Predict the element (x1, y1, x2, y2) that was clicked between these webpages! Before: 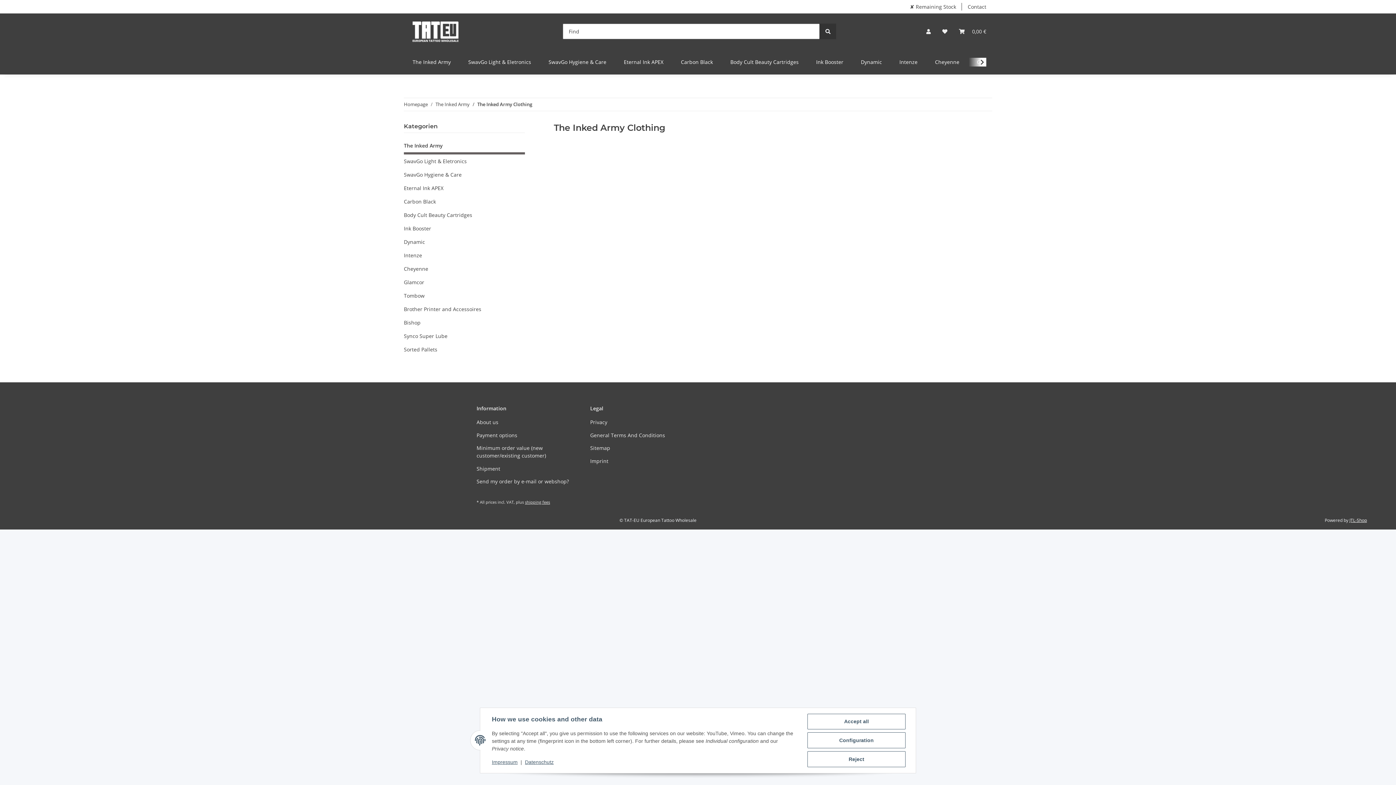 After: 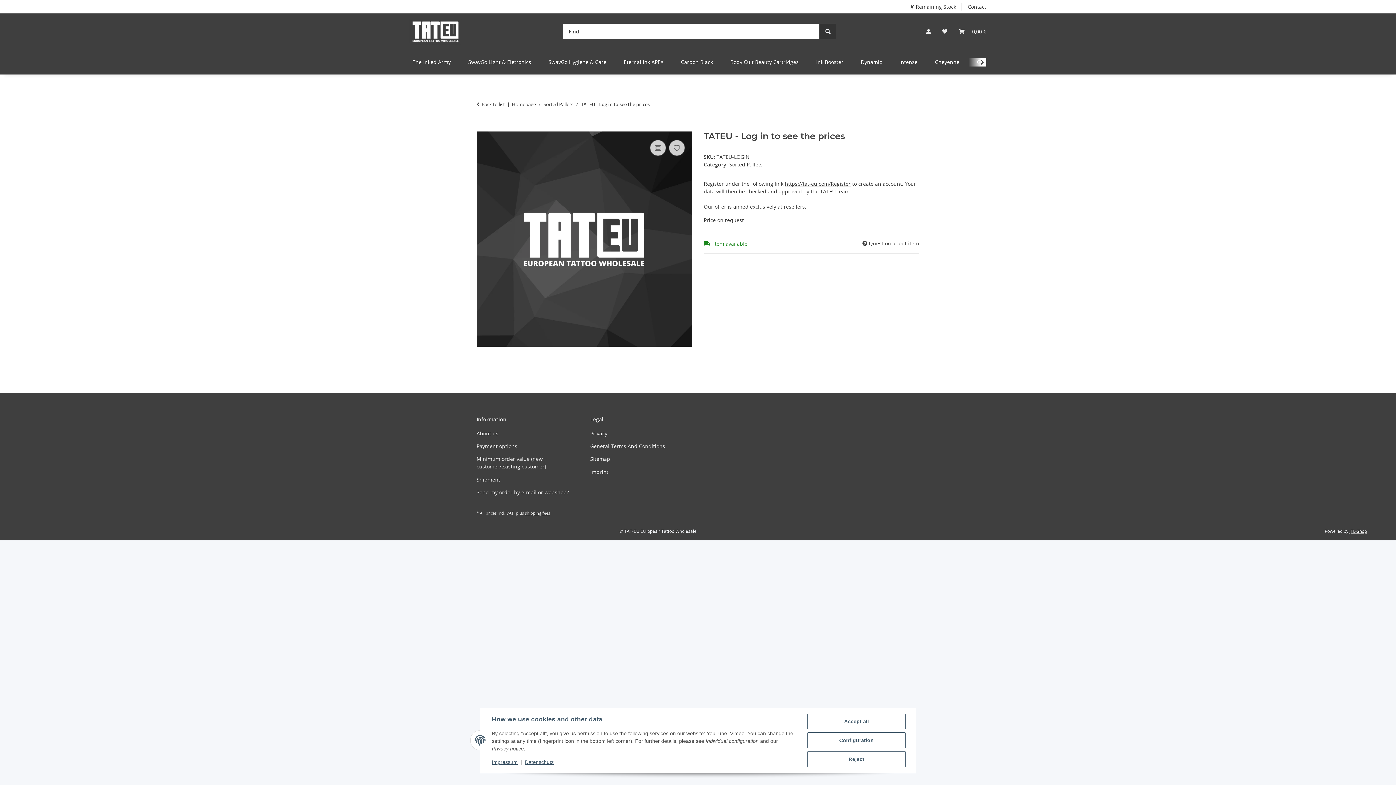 Action: bbox: (404, 342, 524, 356) label: Sorted Pallets